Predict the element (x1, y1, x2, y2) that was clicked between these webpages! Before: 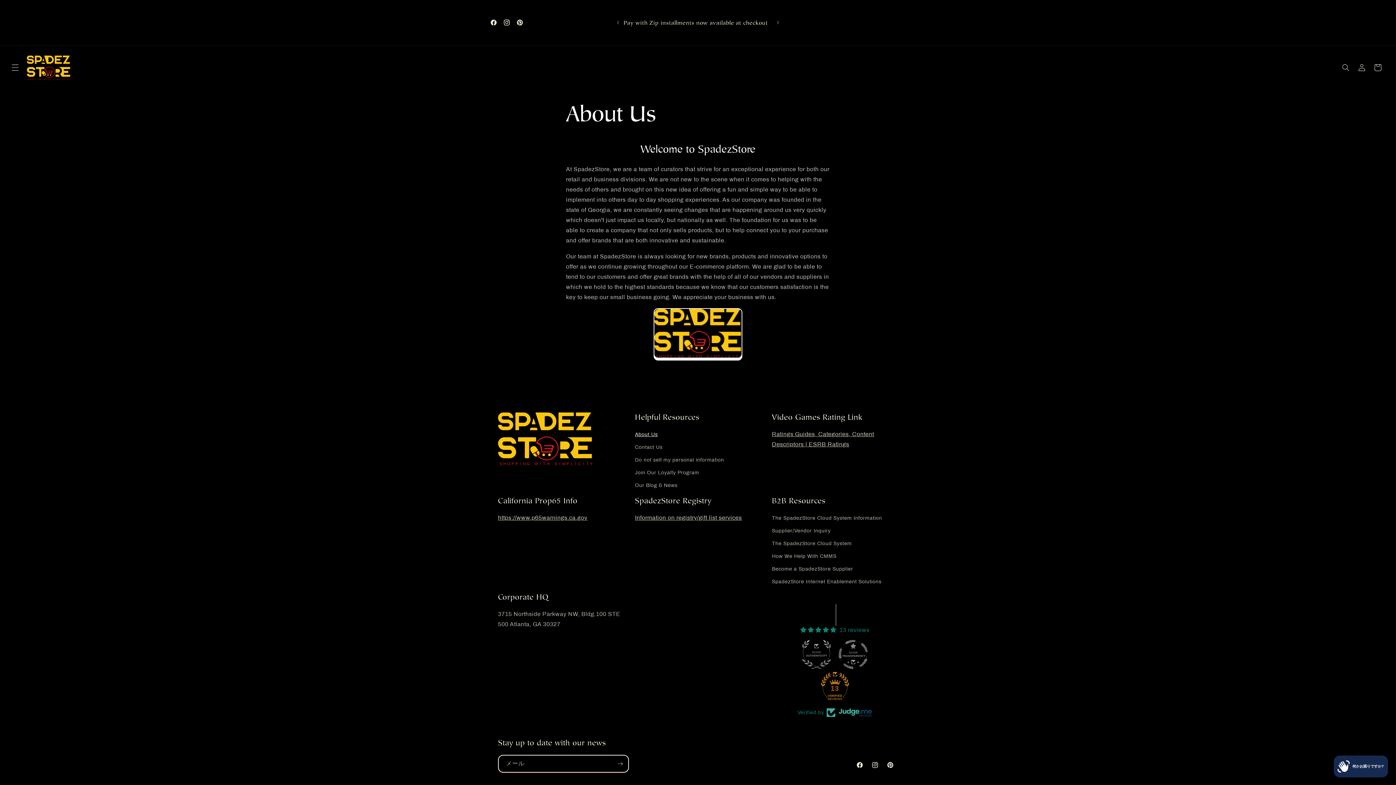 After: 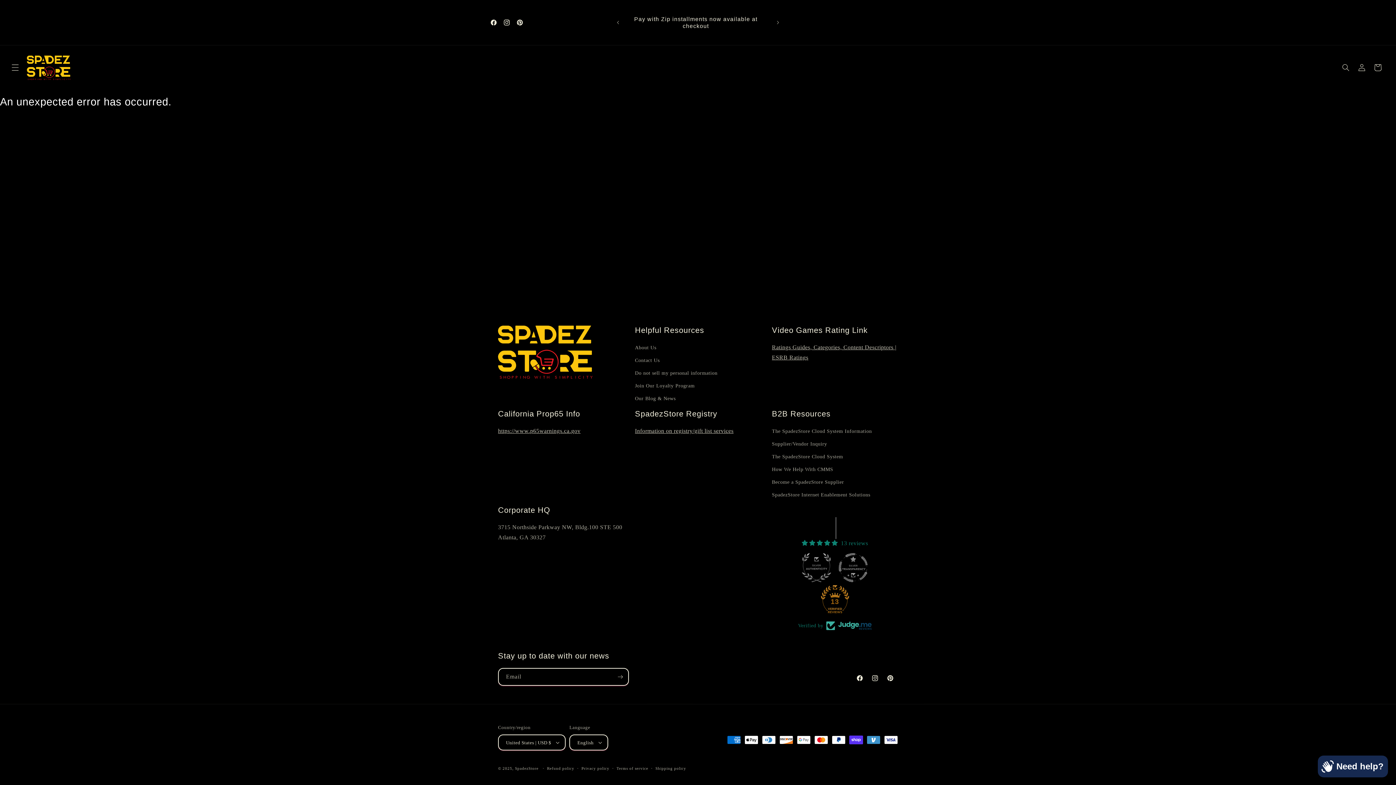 Action: label: Join Our Loyalty Program bbox: (635, 466, 699, 479)